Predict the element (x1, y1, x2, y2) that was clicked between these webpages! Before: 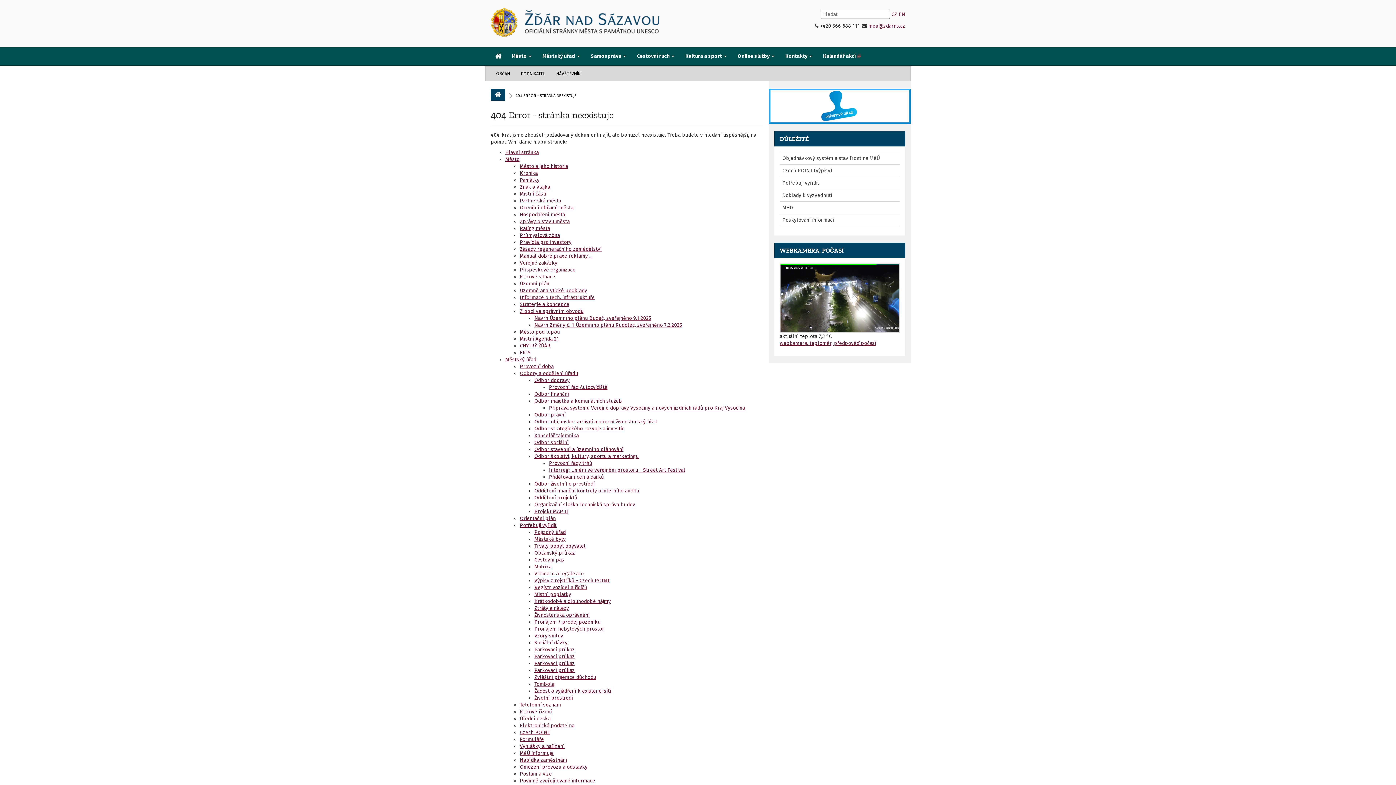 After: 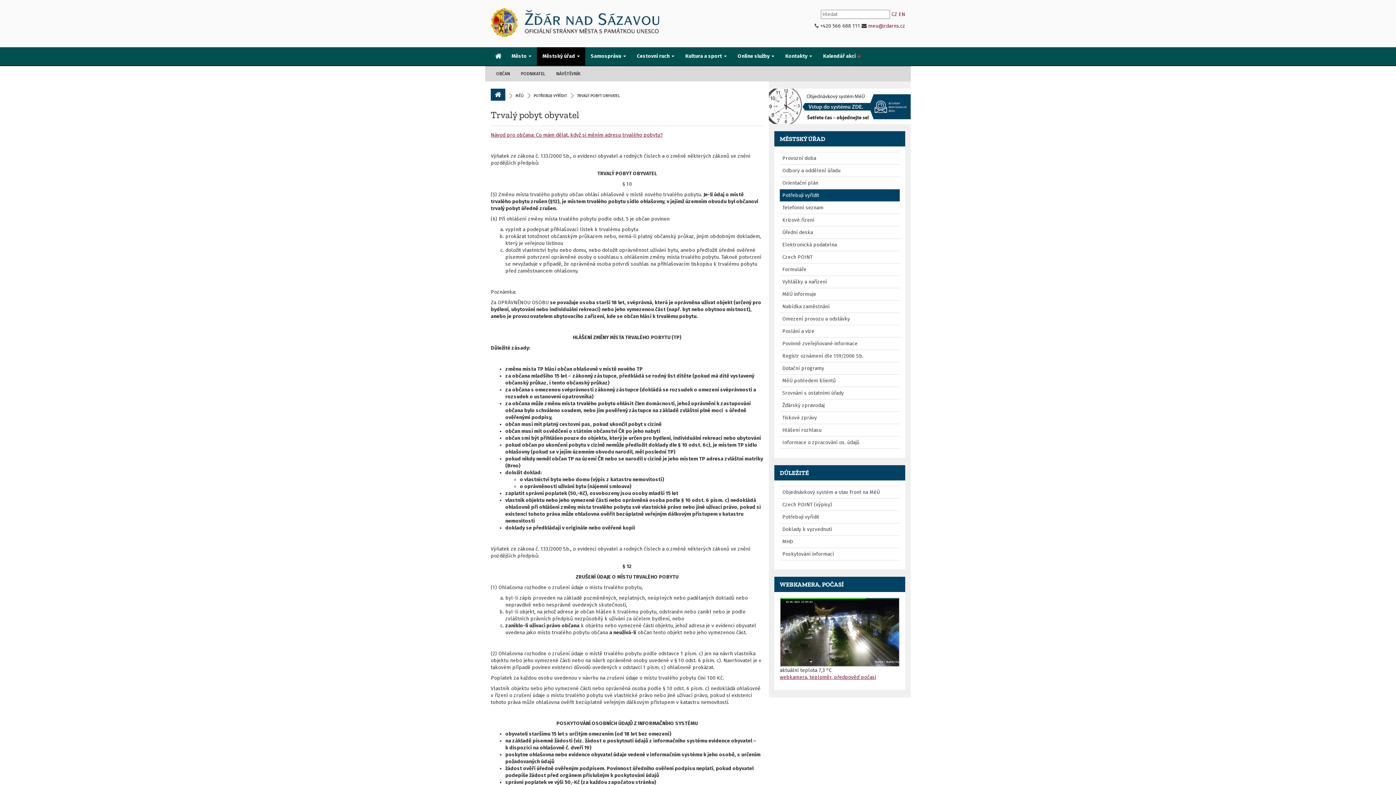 Action: label: Trvalý pobyt obyvatel bbox: (534, 543, 585, 549)